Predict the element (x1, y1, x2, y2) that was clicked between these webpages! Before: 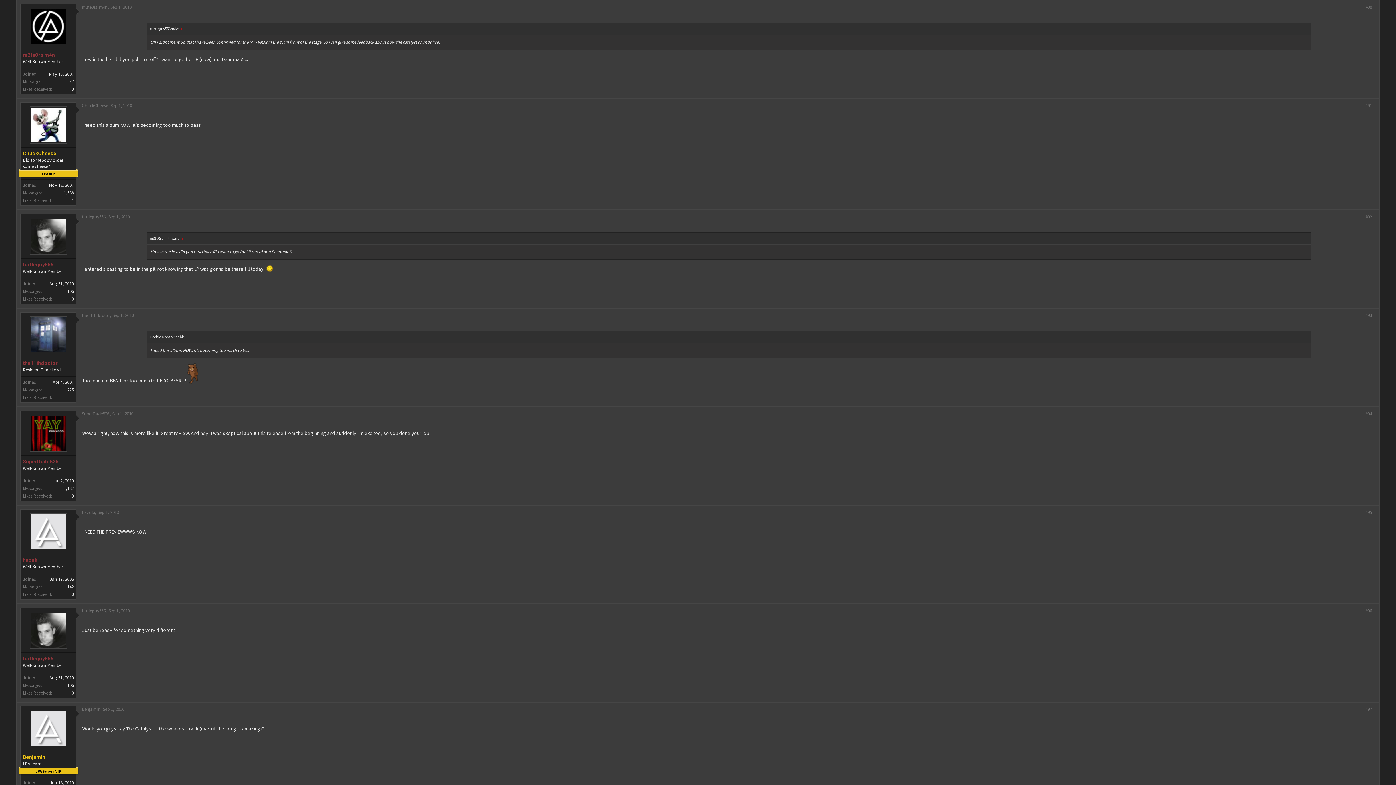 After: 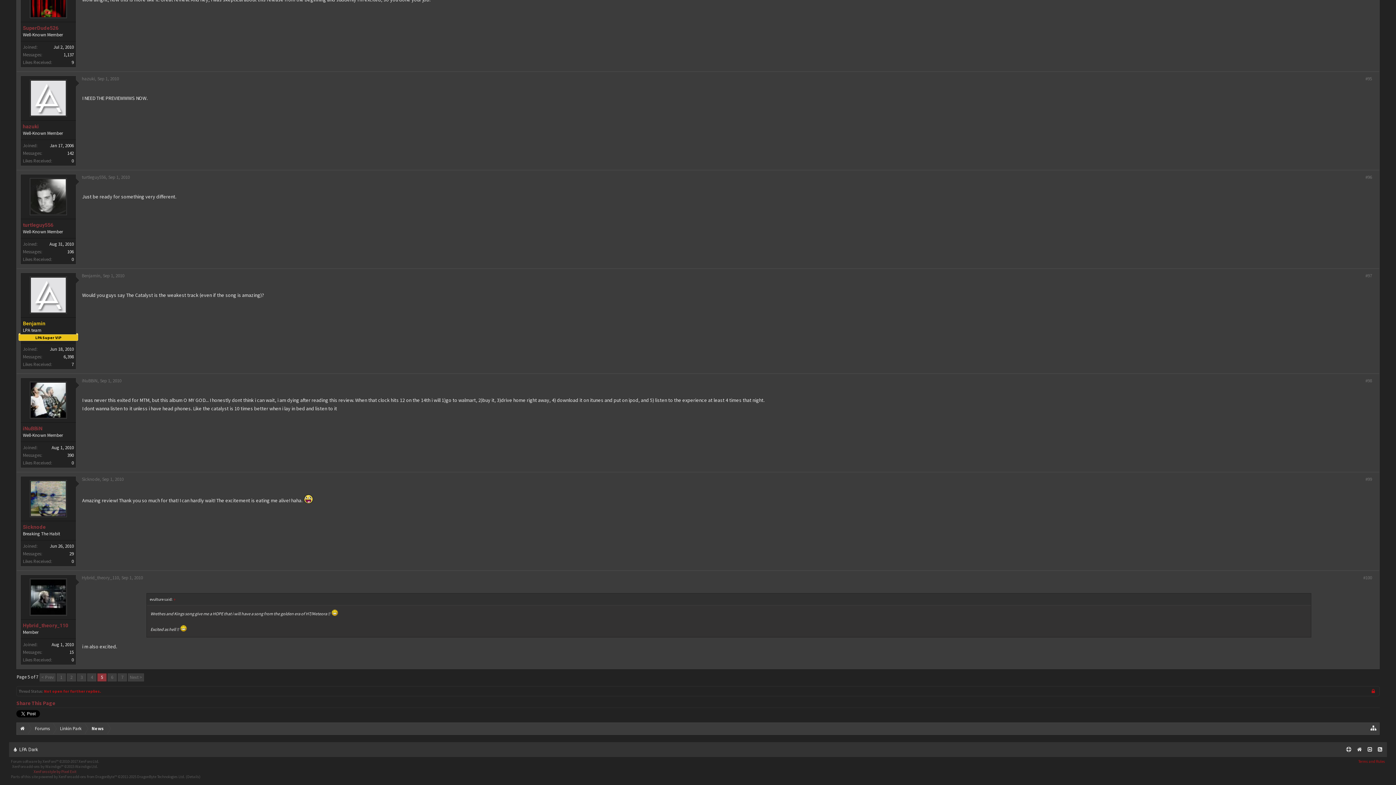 Action: label: Sep 1, 2010 bbox: (108, 608, 129, 614)